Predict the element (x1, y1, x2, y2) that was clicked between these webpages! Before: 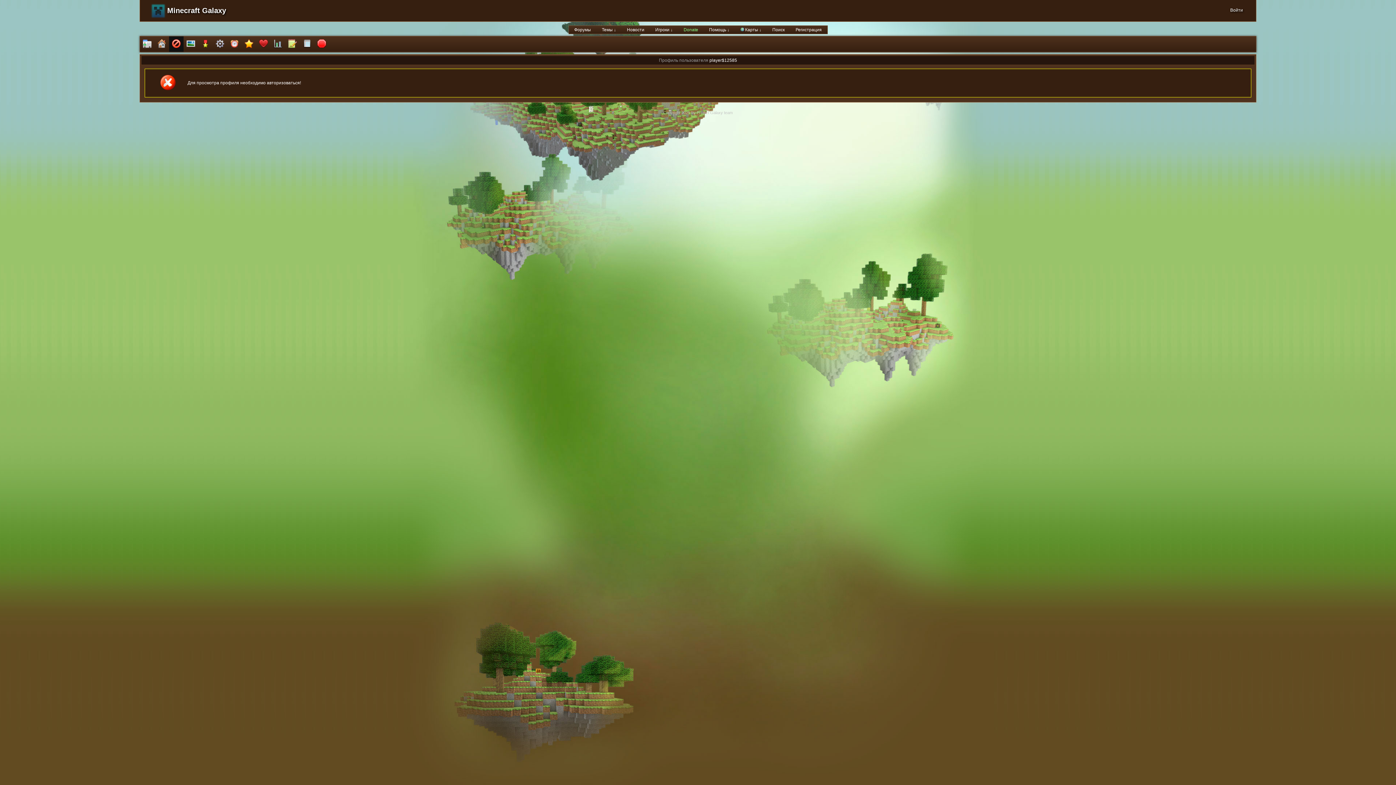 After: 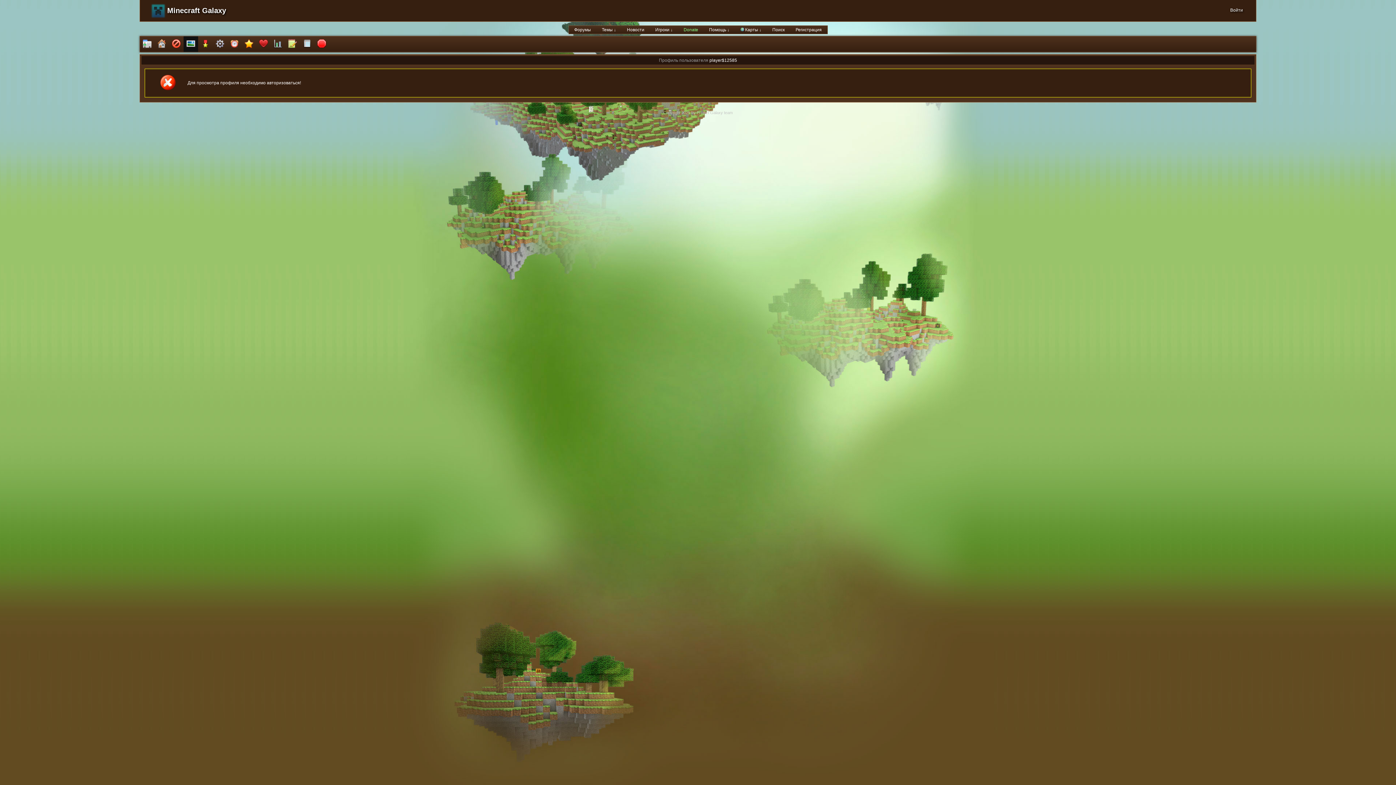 Action: bbox: (183, 36, 198, 52)